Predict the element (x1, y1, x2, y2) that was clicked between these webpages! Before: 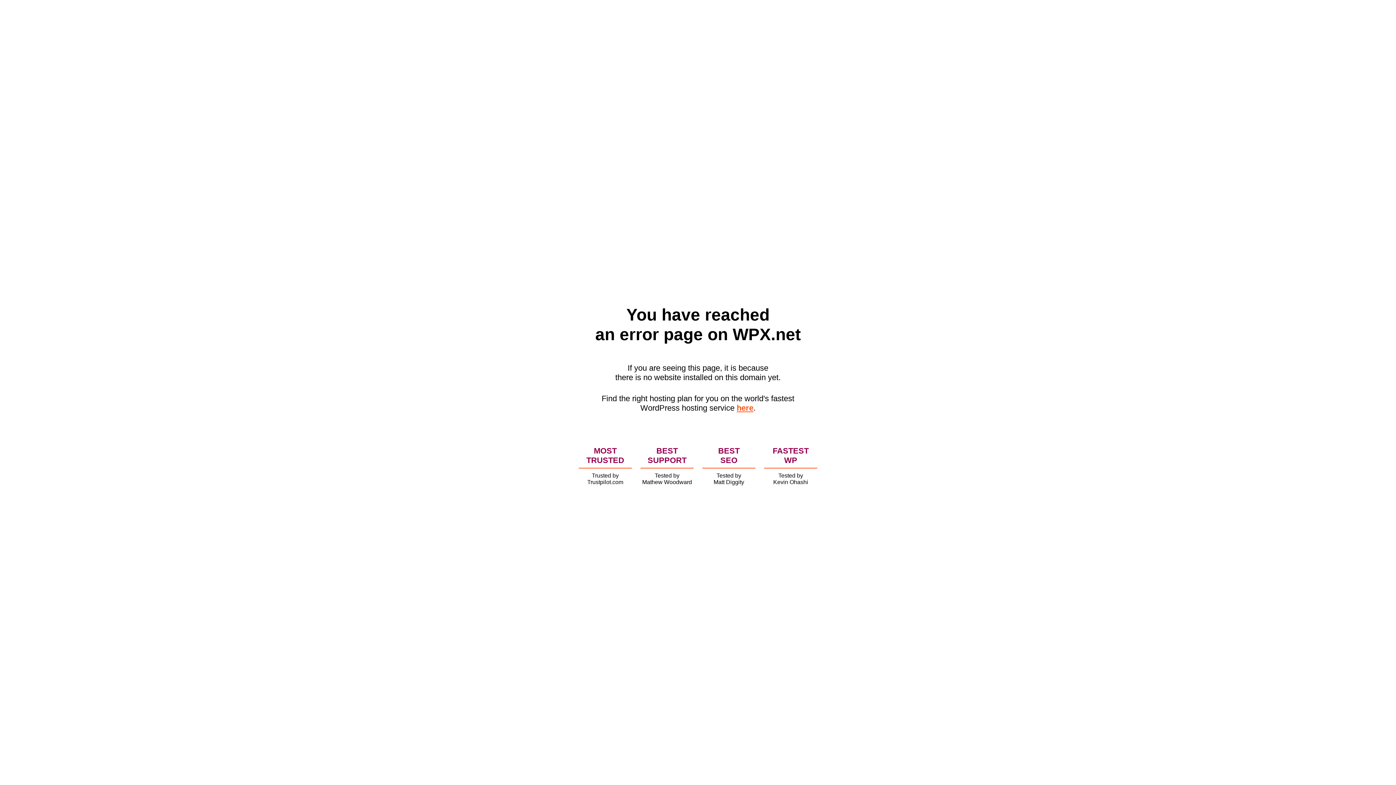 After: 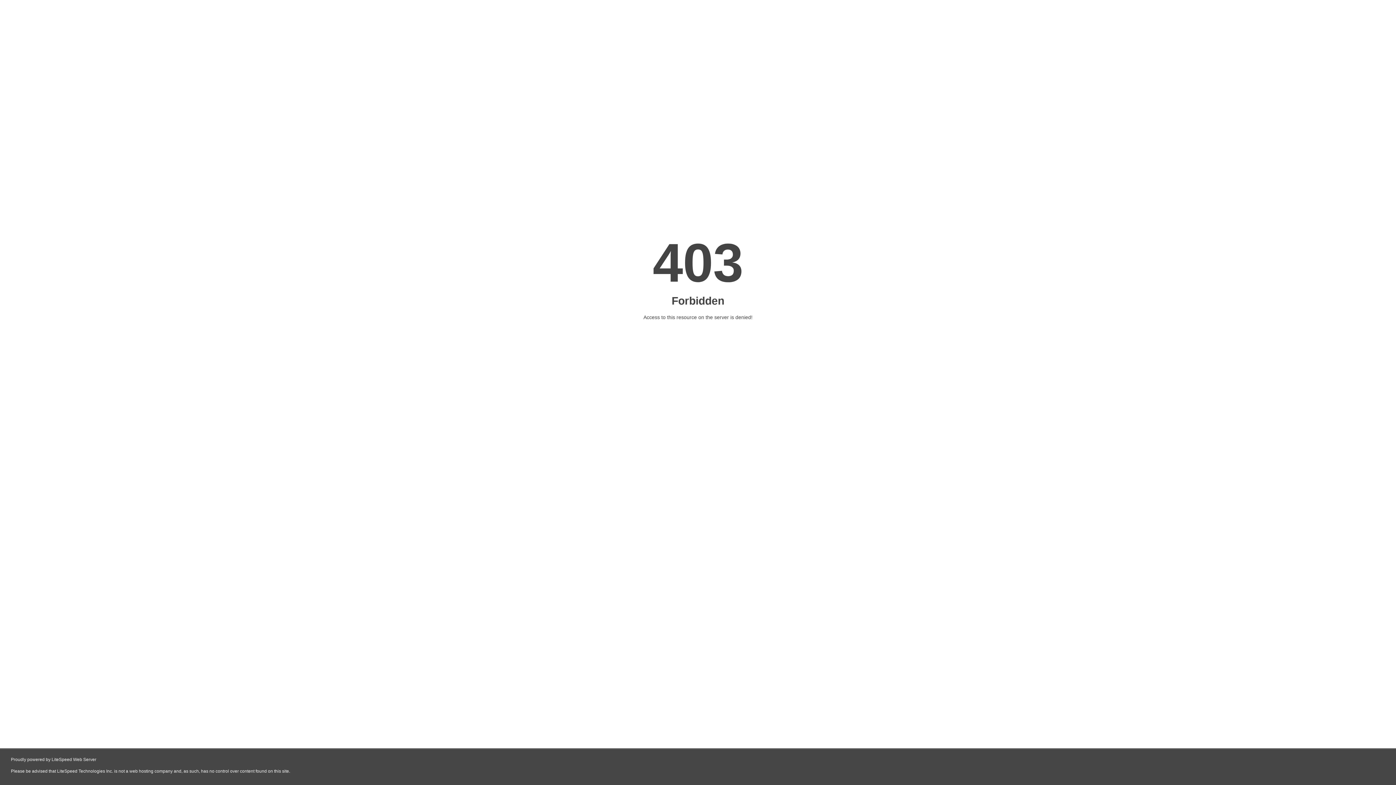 Action: label: here bbox: (736, 403, 753, 412)